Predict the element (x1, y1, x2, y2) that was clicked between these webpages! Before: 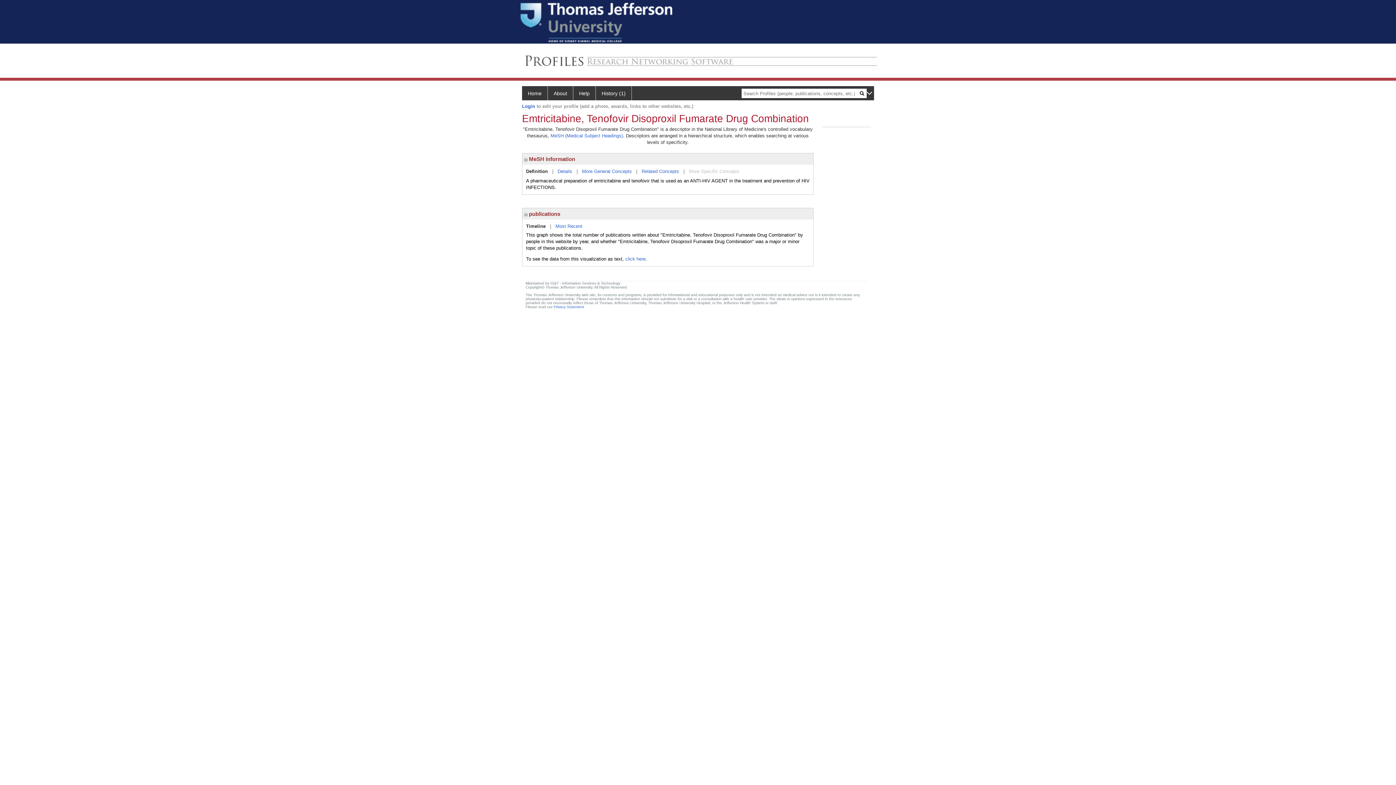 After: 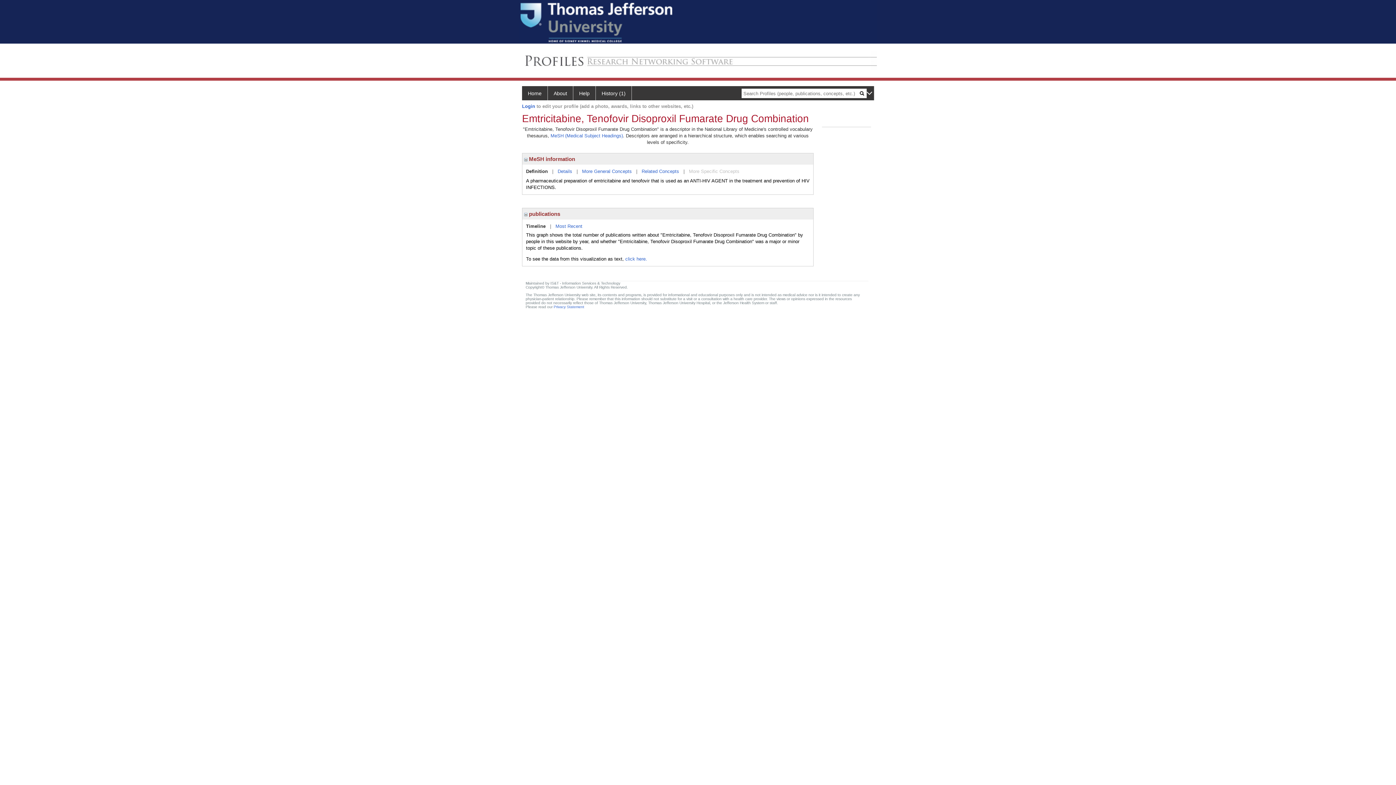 Action: bbox: (526, 168, 548, 174) label: Definition